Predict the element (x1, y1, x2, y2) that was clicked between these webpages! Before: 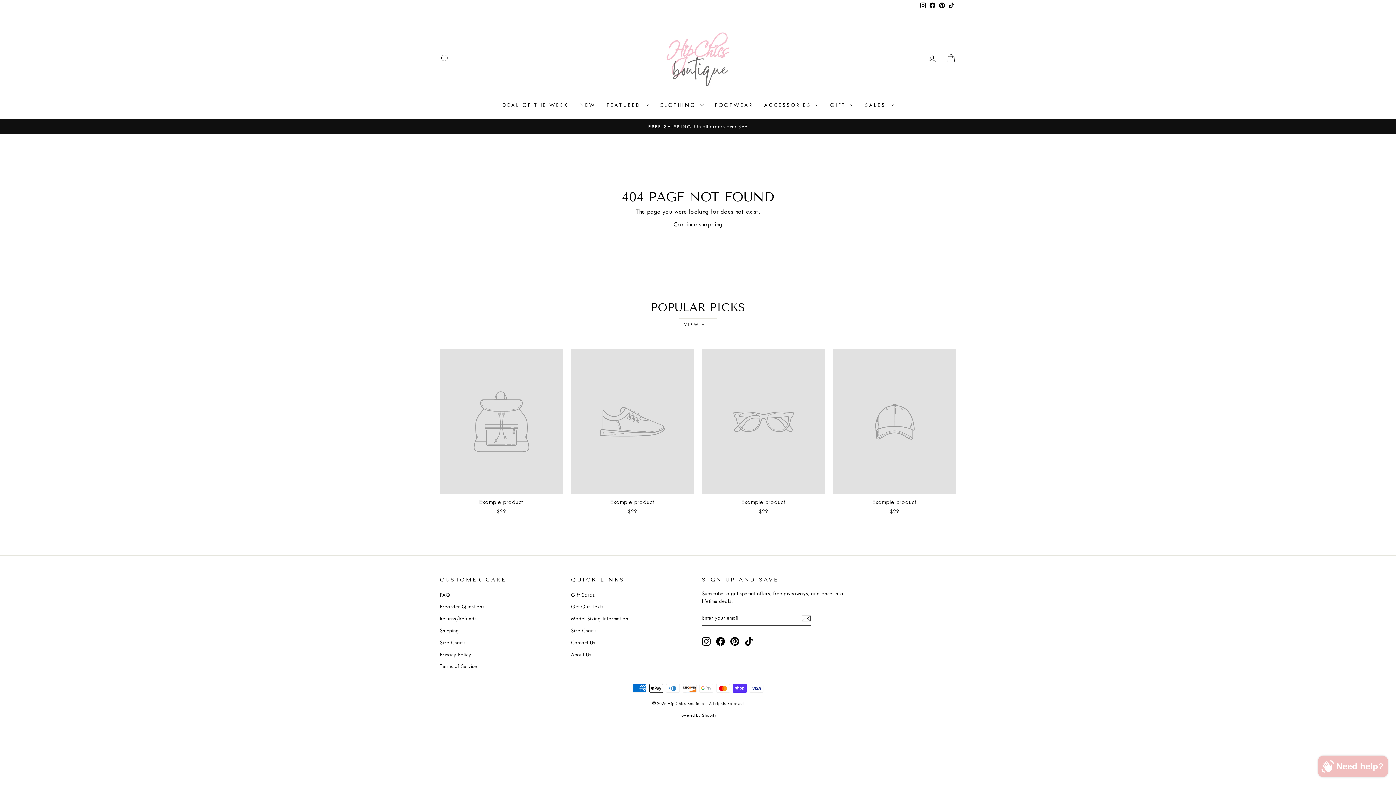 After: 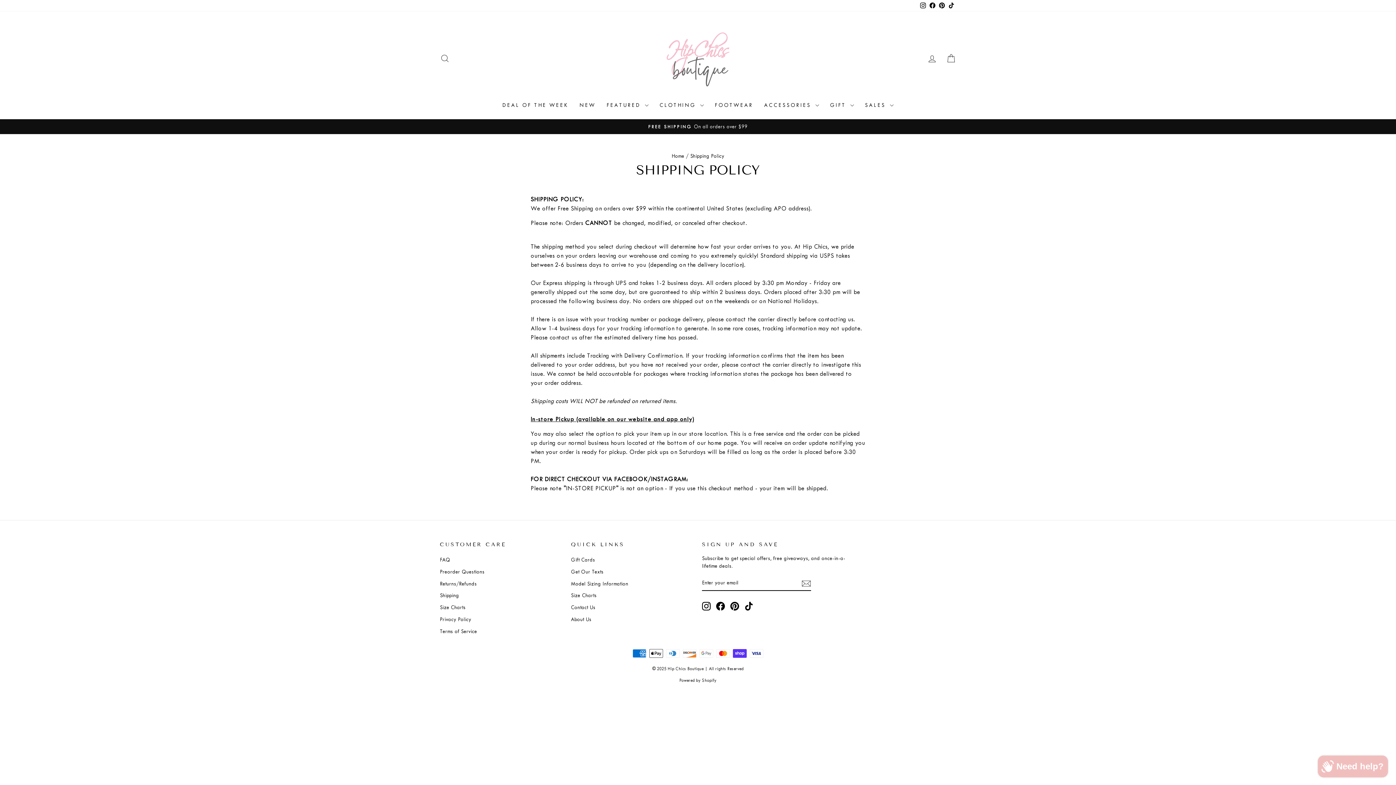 Action: label: Shipping bbox: (440, 625, 459, 636)